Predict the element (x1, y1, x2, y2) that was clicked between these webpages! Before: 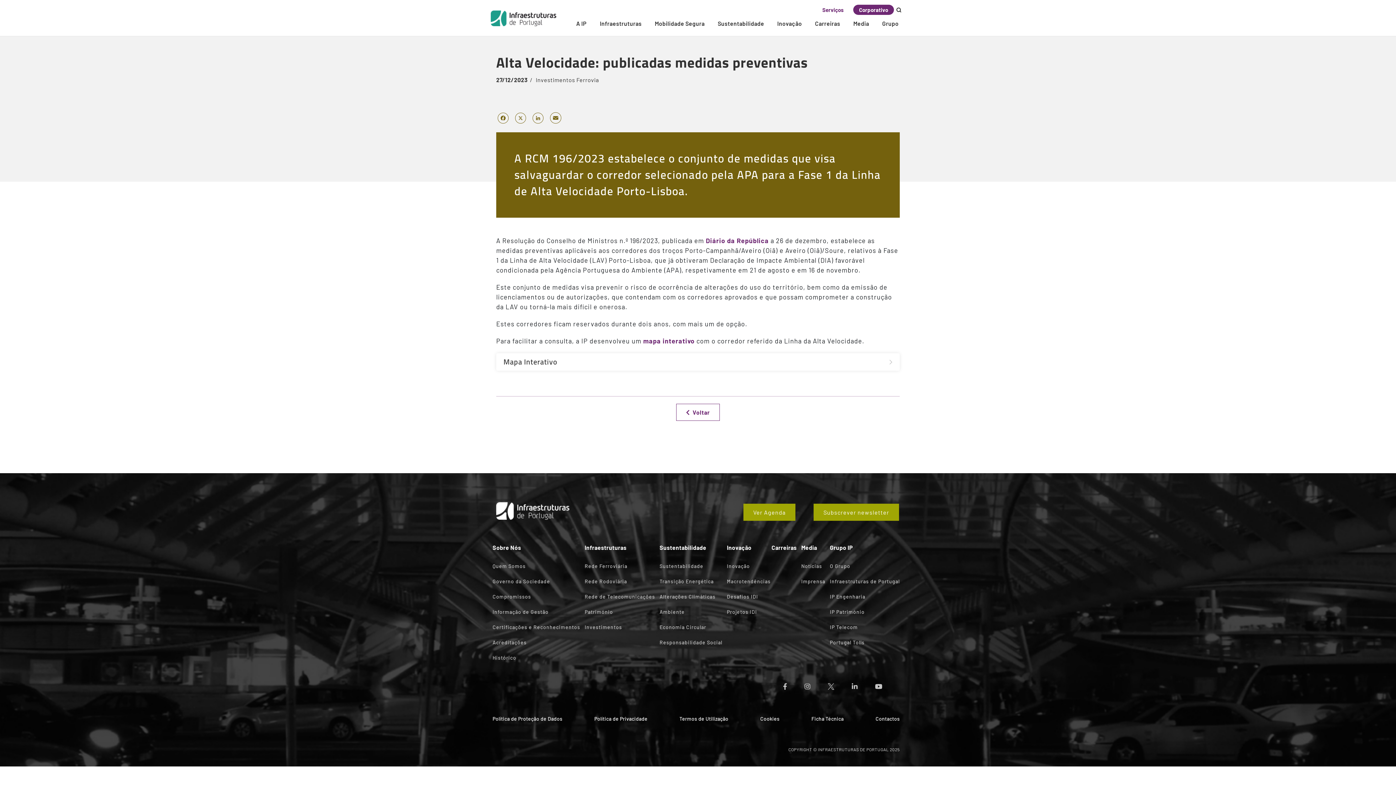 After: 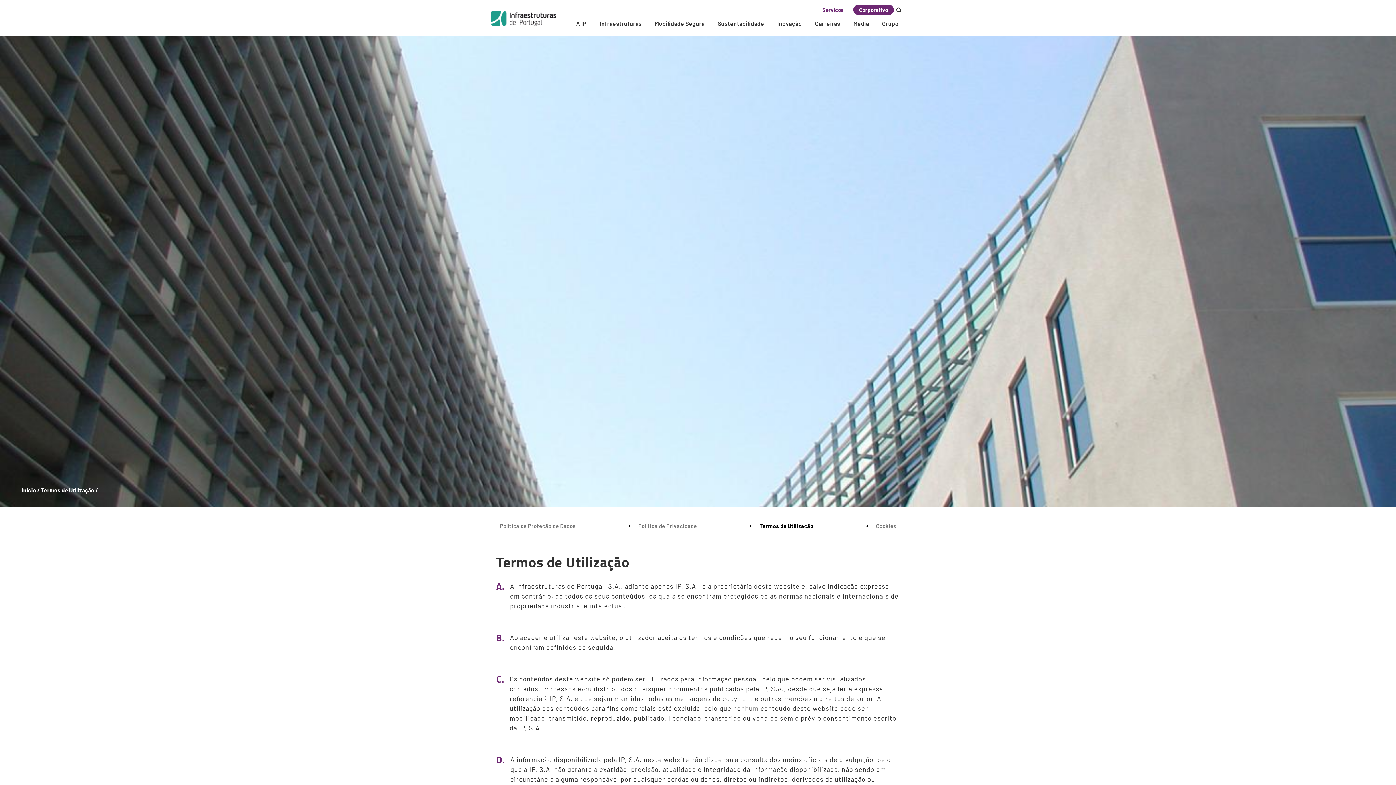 Action: bbox: (679, 716, 728, 722) label: Termos de Utilização